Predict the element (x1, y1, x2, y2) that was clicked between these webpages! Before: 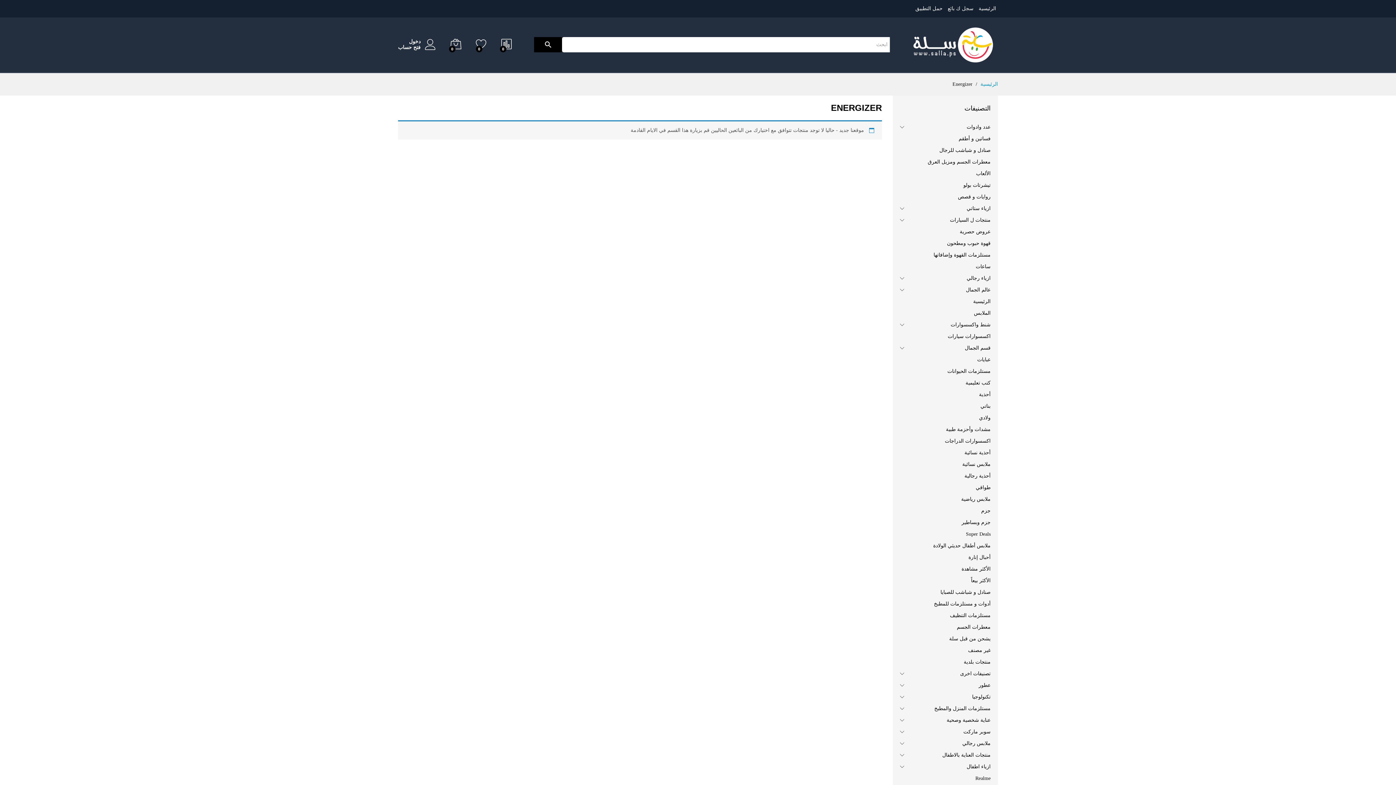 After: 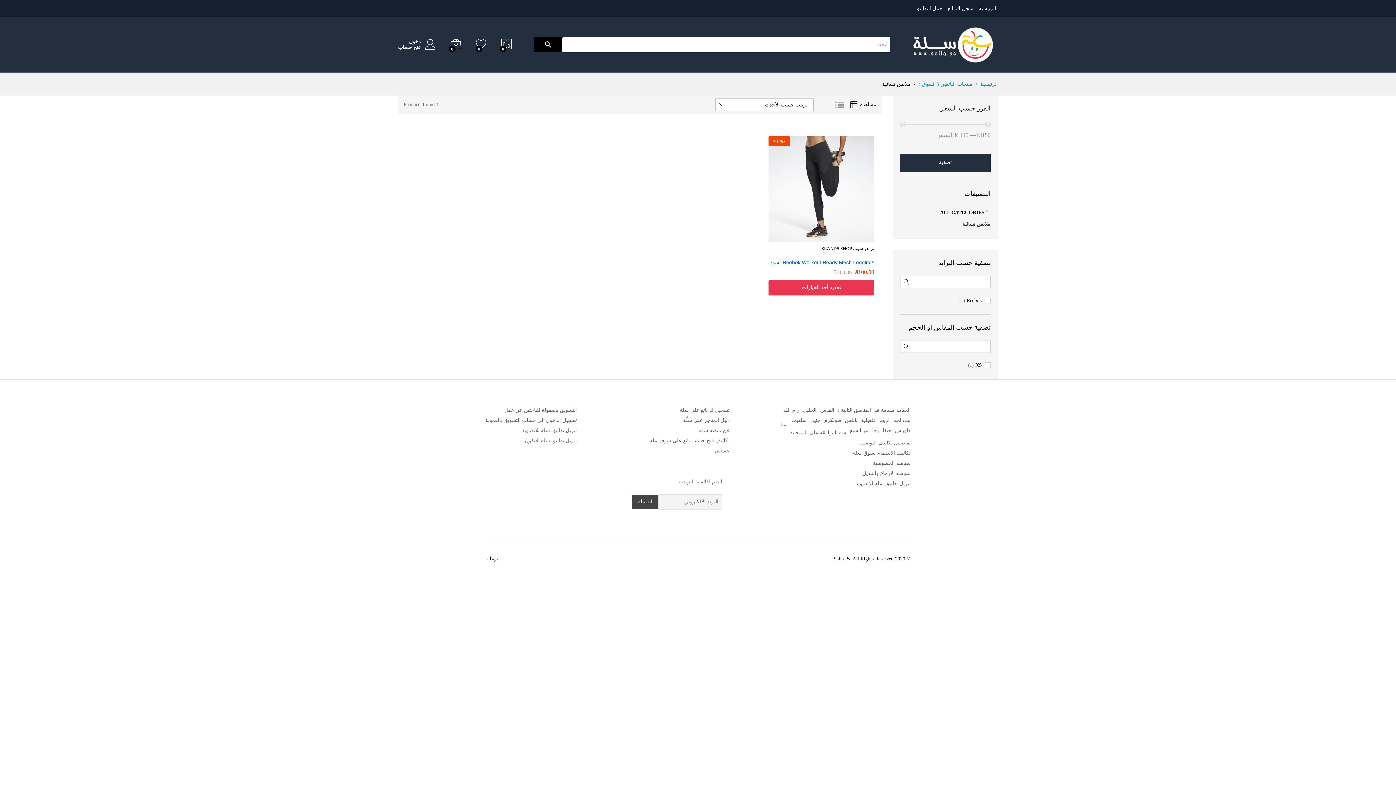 Action: bbox: (962, 461, 990, 467) label: ملابس نسائية